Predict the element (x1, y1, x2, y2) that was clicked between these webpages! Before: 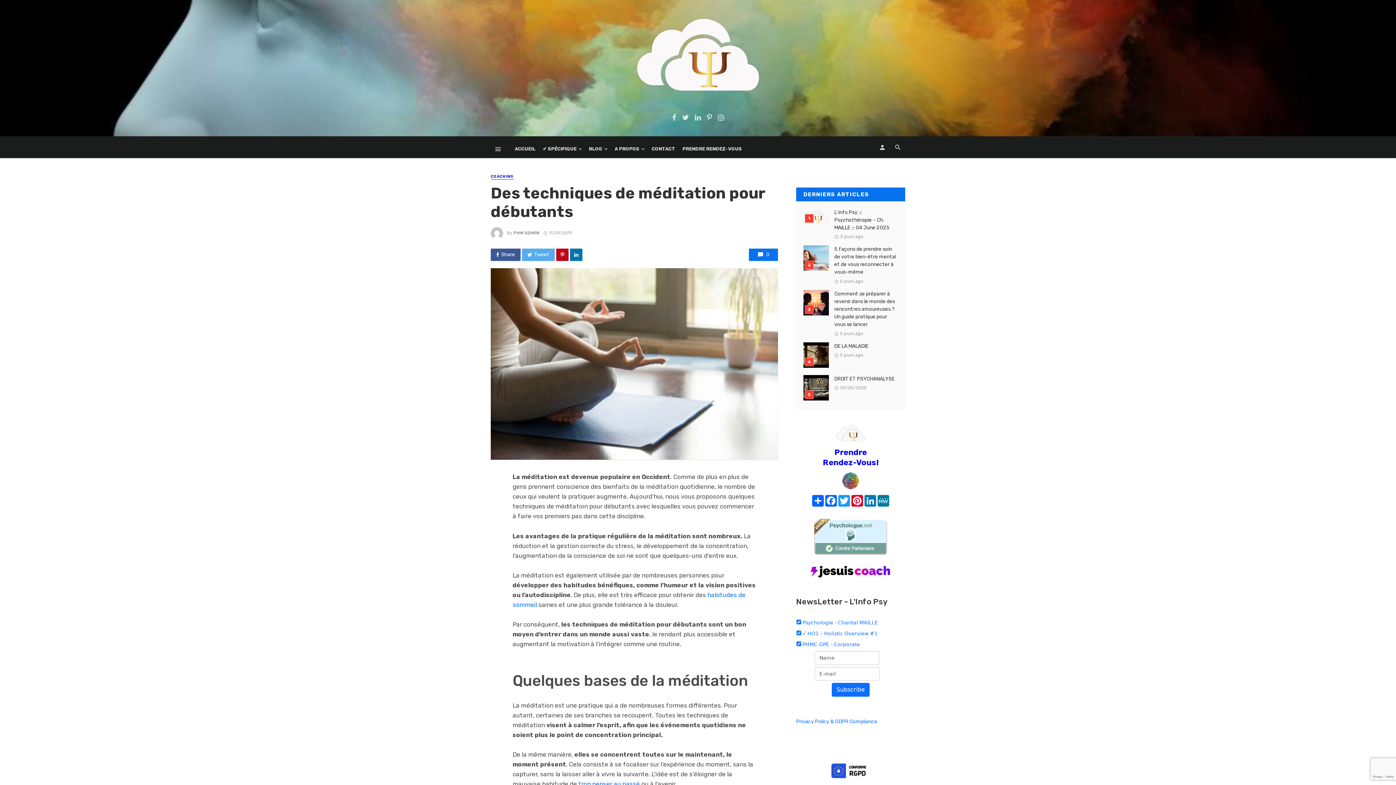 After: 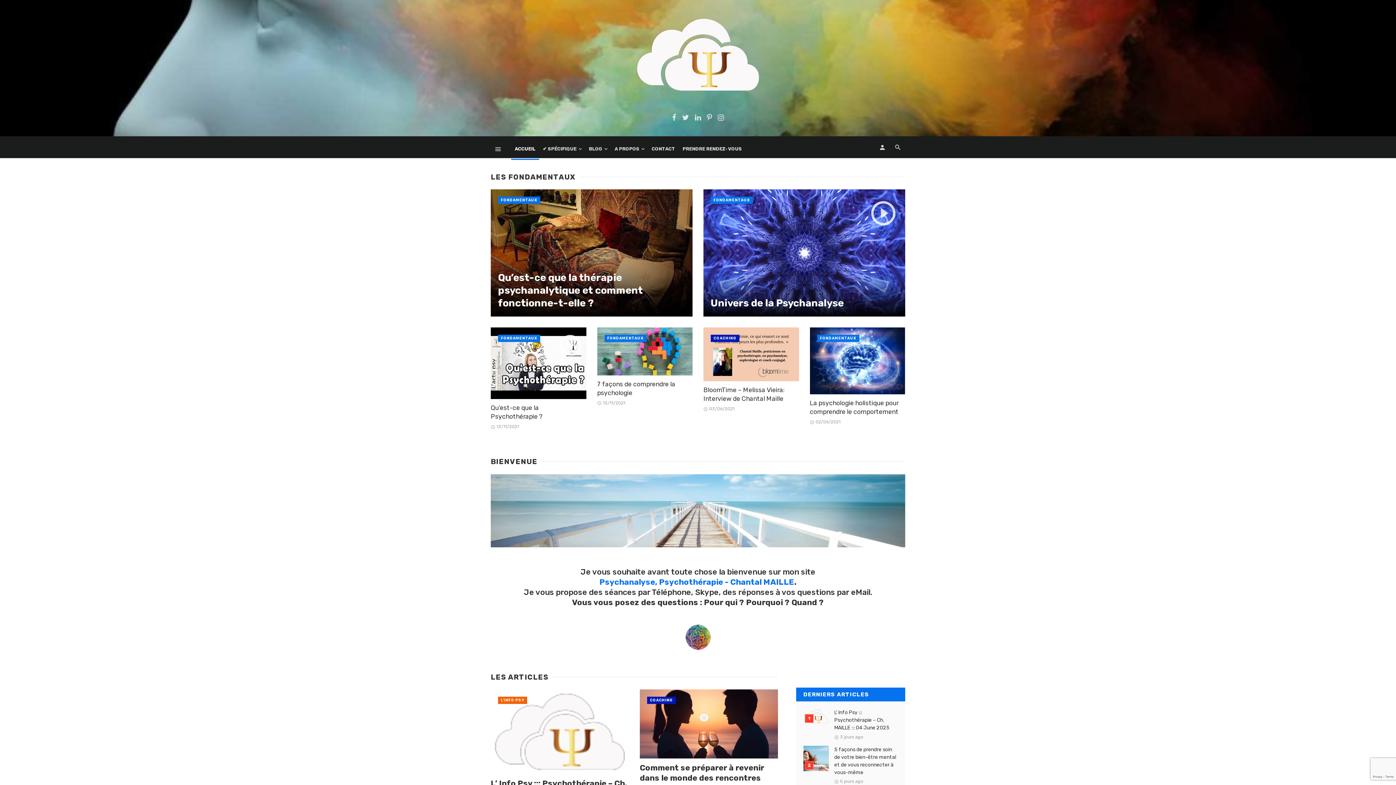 Action: bbox: (511, 138, 539, 159) label: ACCUEIL